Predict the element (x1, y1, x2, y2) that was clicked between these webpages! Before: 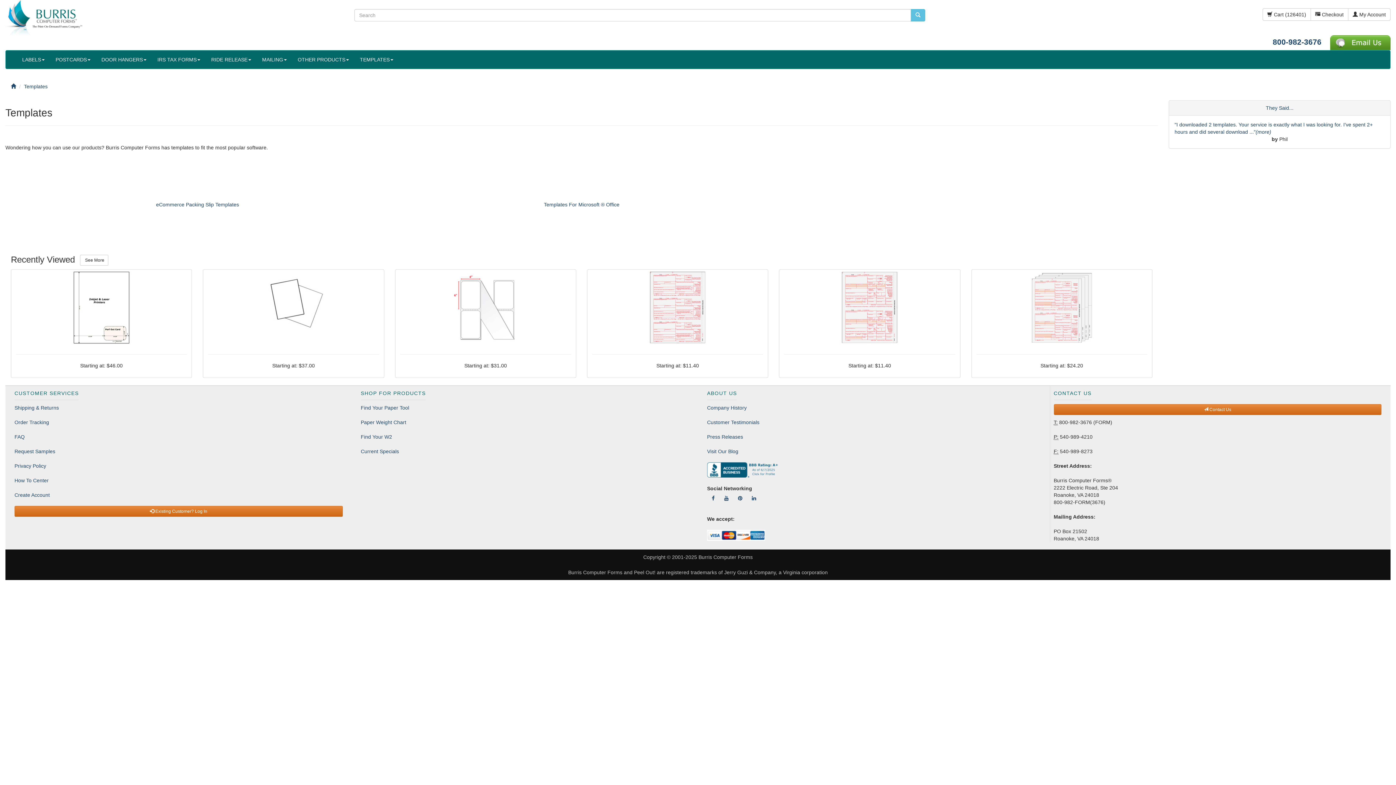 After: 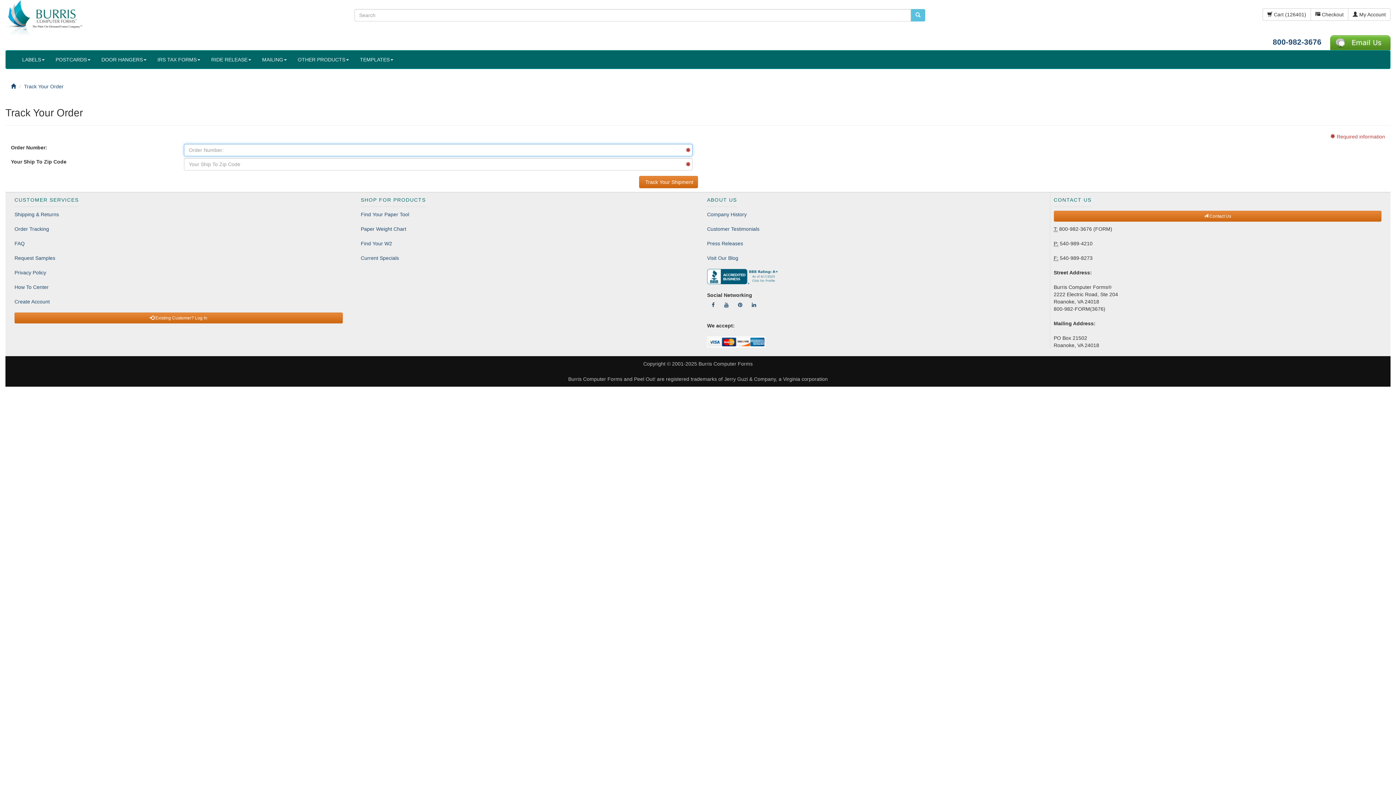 Action: bbox: (14, 419, 49, 425) label: Order Tracking